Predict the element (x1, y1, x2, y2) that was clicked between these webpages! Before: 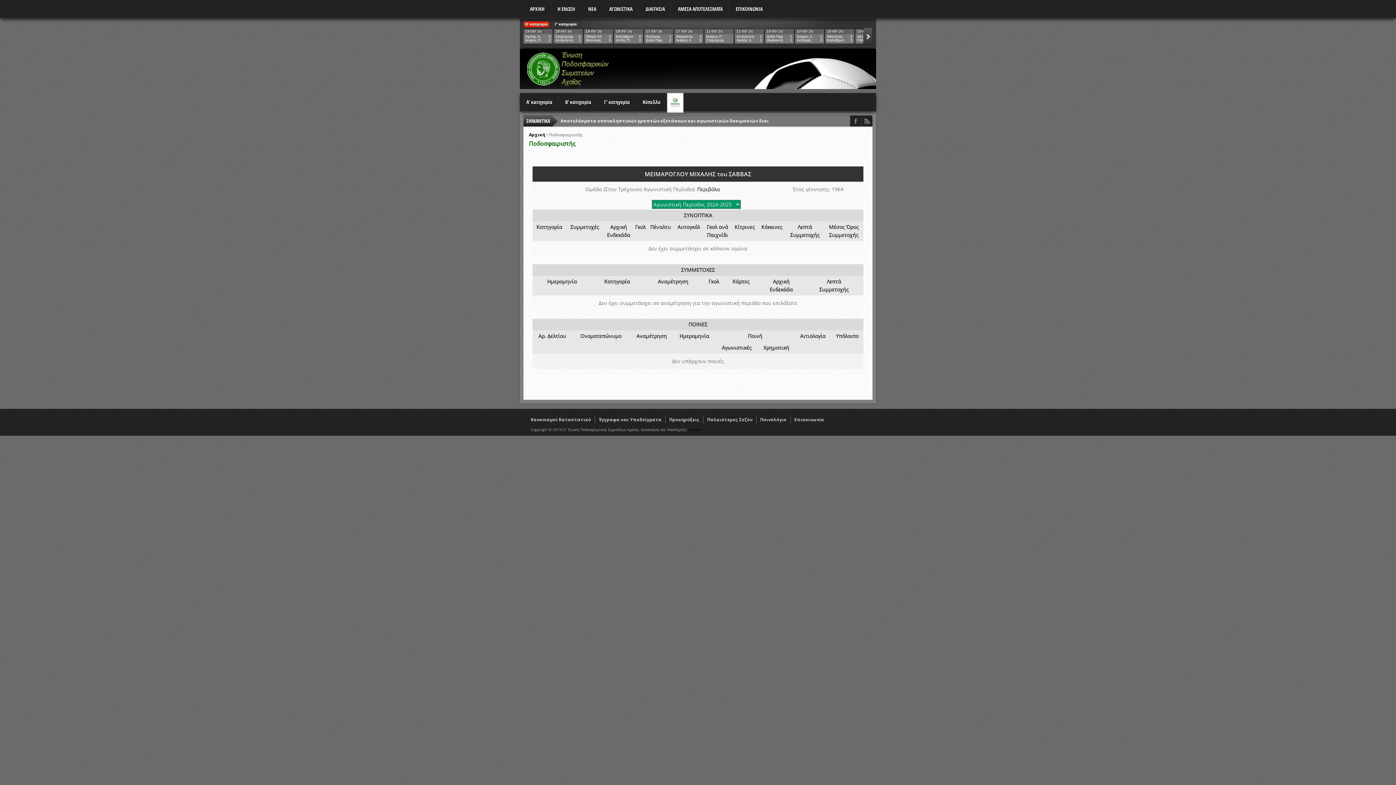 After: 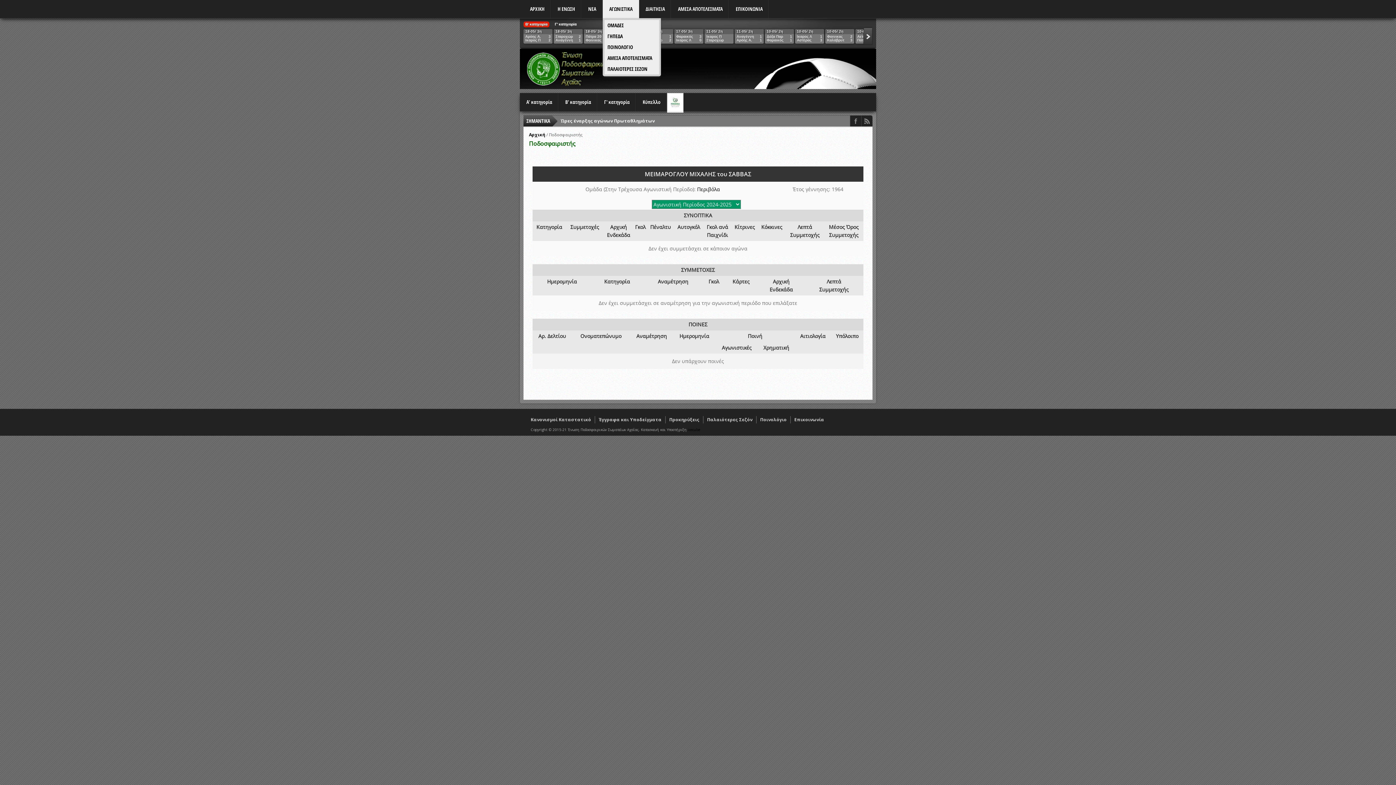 Action: label: ΑΓΩΝΙΣΤΙΚΑ bbox: (602, 0, 639, 18)